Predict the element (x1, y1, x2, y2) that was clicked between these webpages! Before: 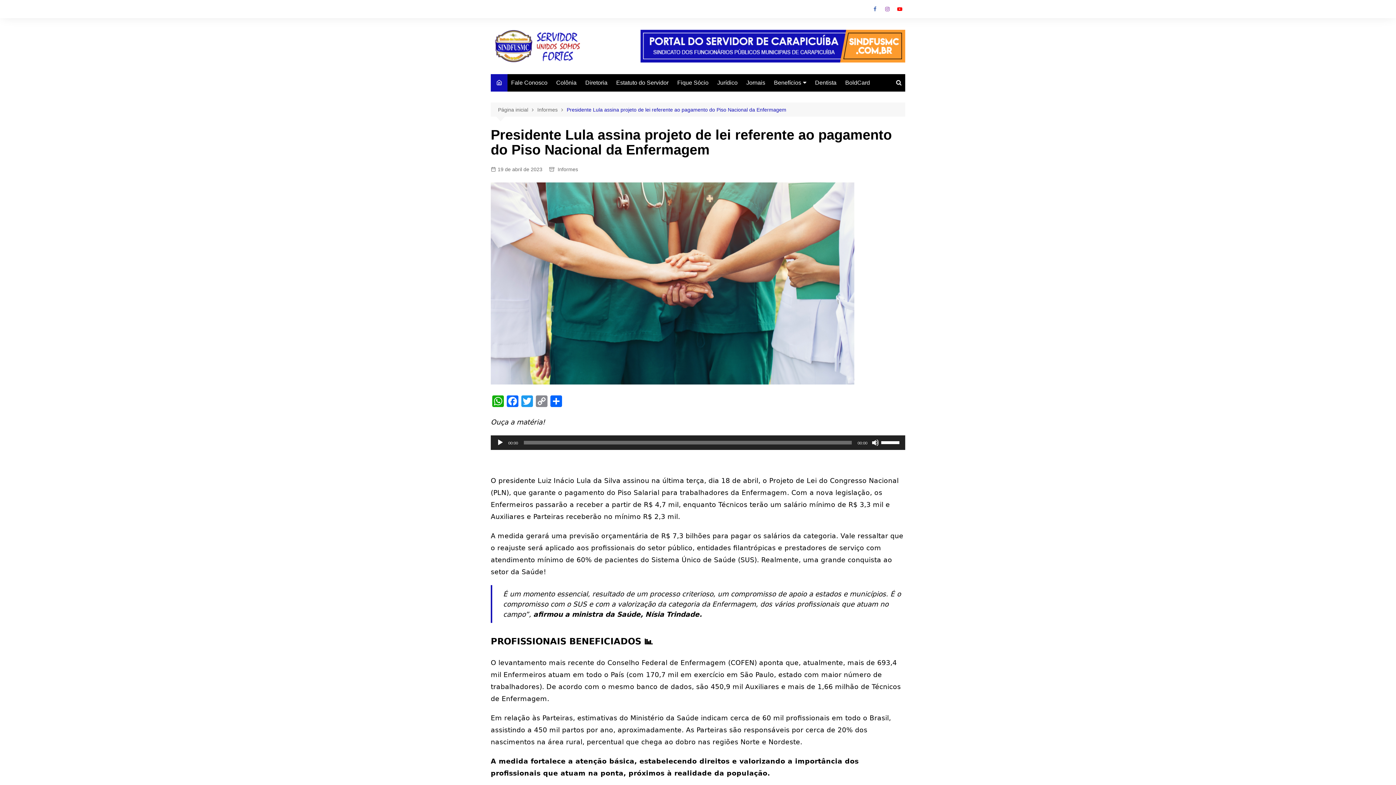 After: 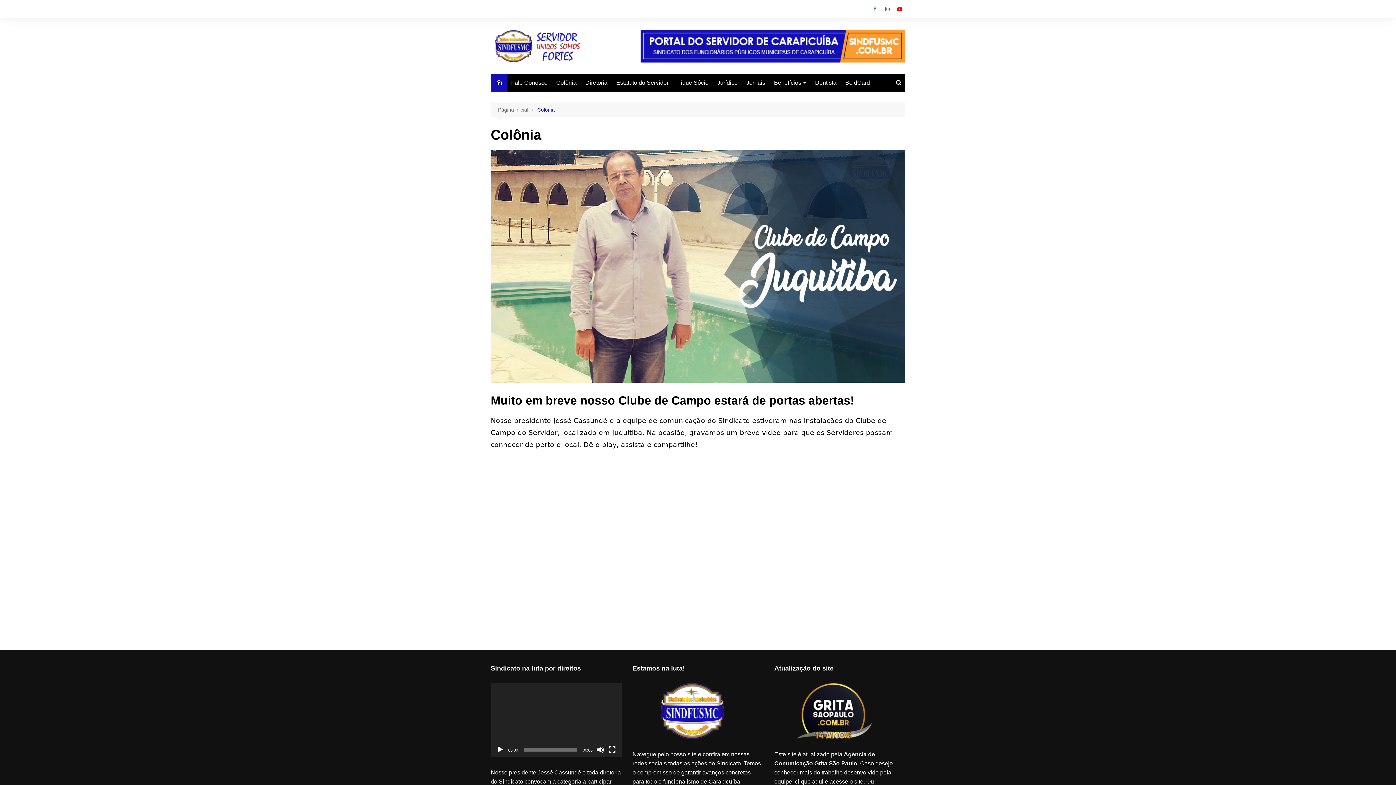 Action: label: Colônia bbox: (552, 74, 580, 91)